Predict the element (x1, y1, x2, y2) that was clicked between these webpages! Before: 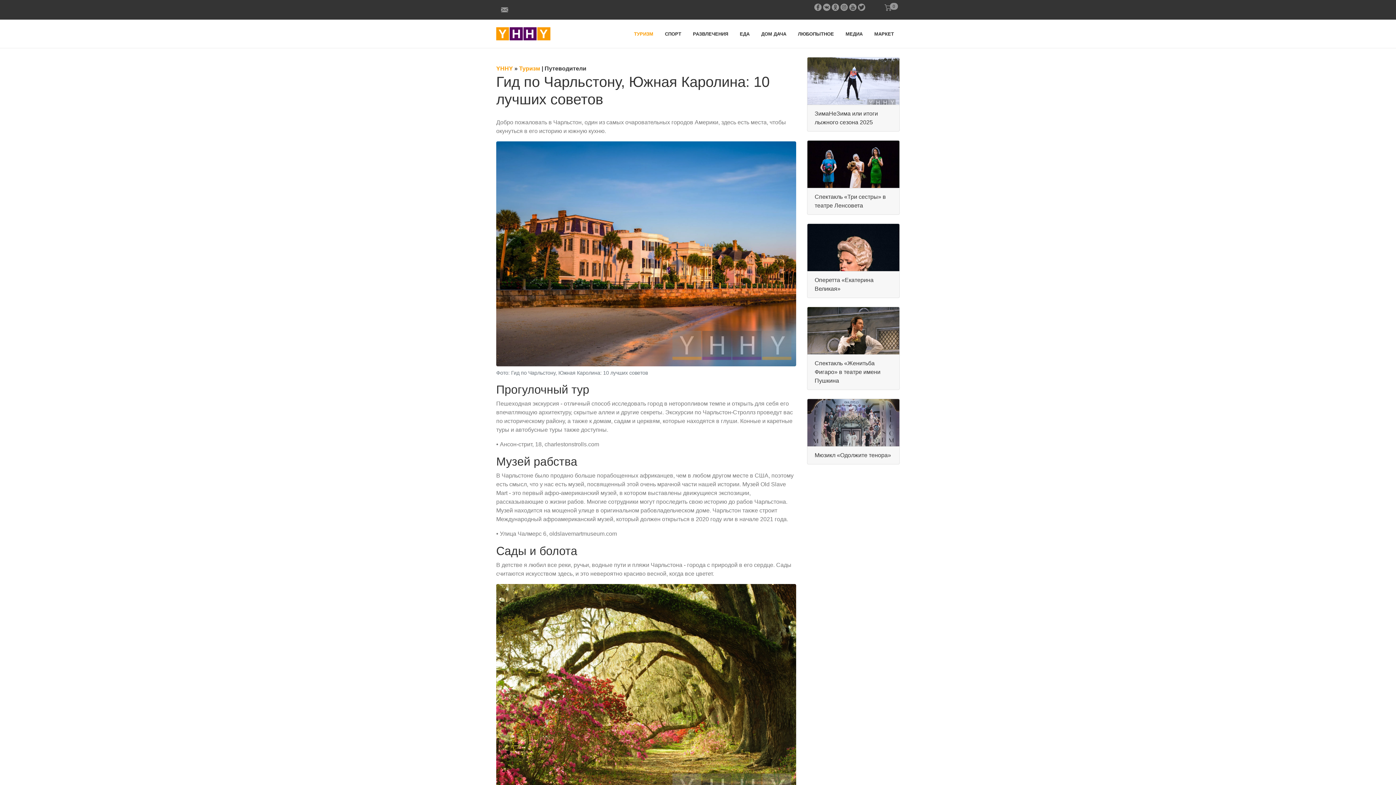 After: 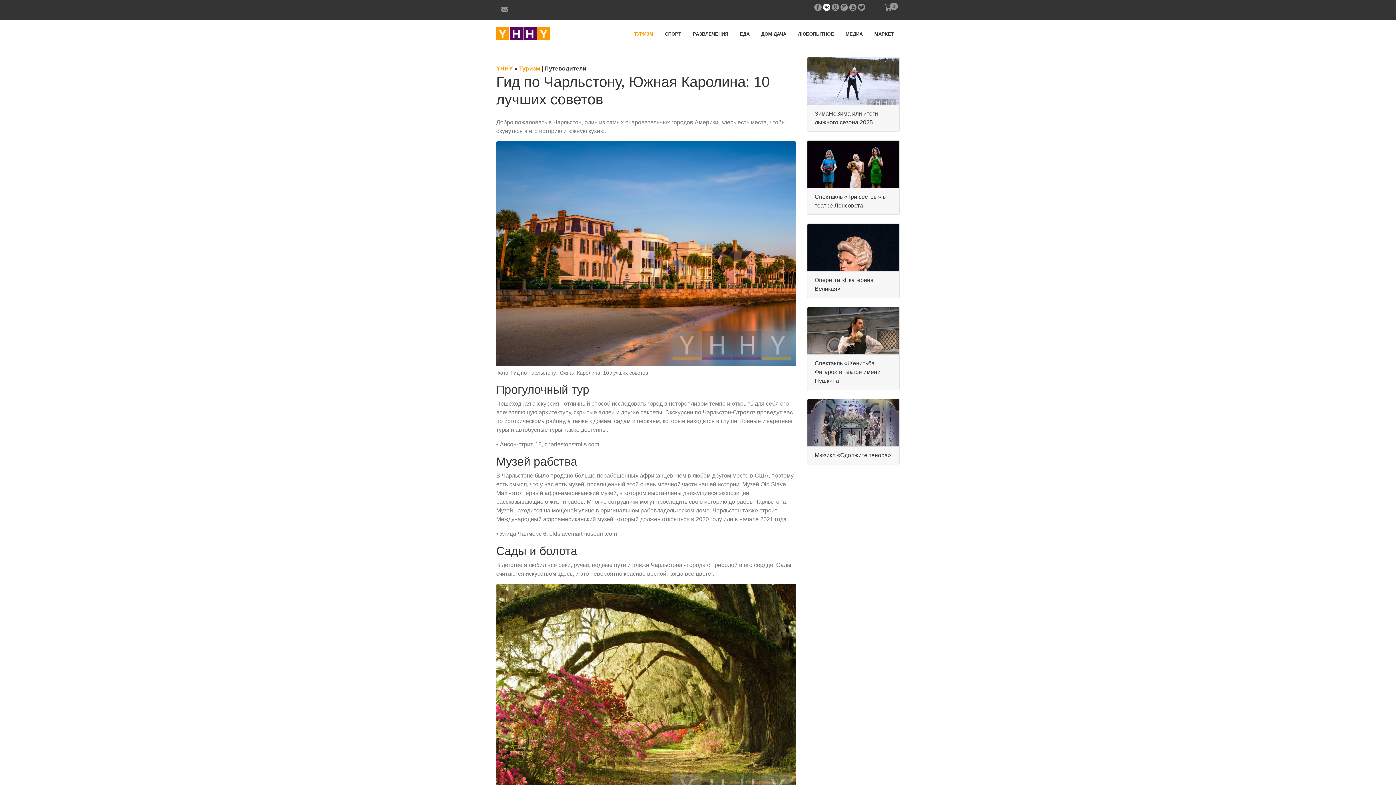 Action: bbox: (823, 6, 830, 12)